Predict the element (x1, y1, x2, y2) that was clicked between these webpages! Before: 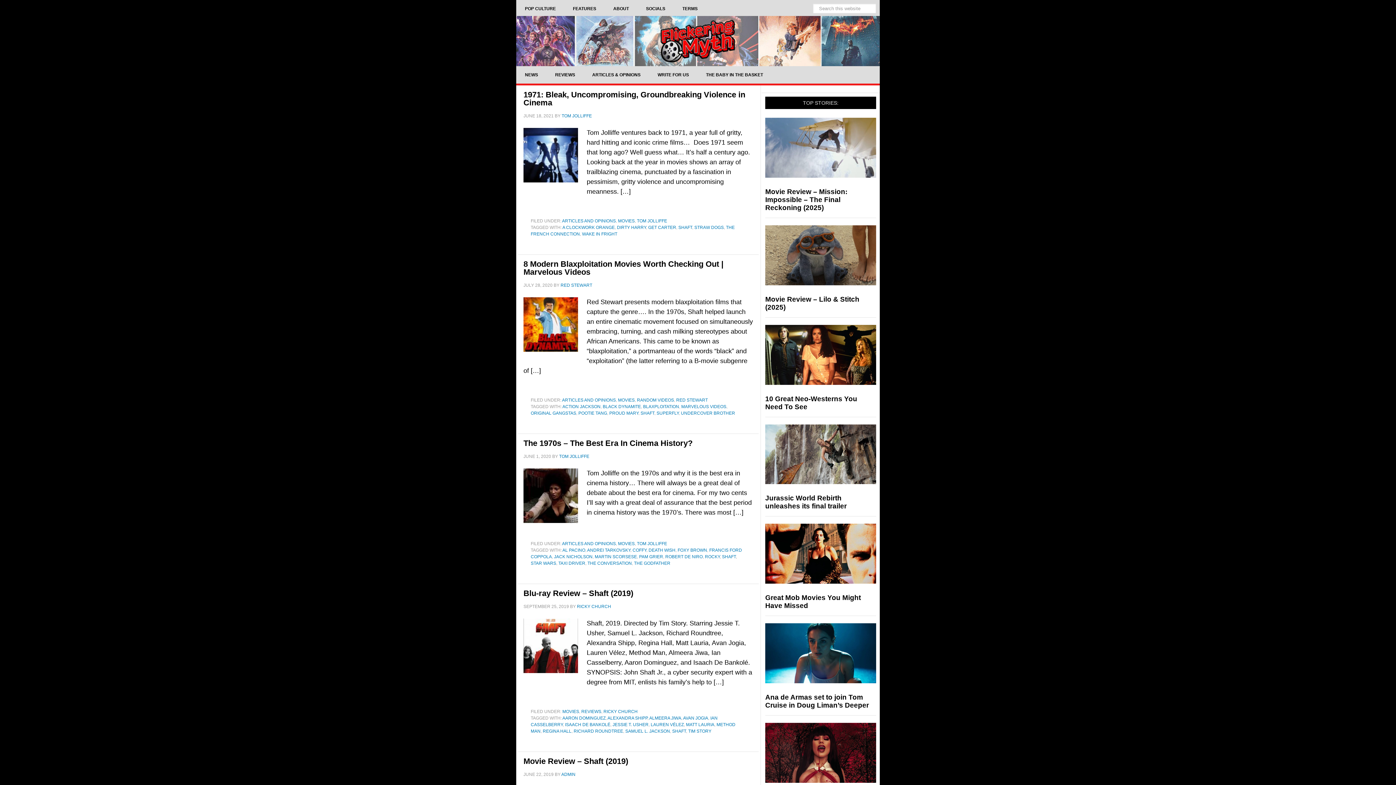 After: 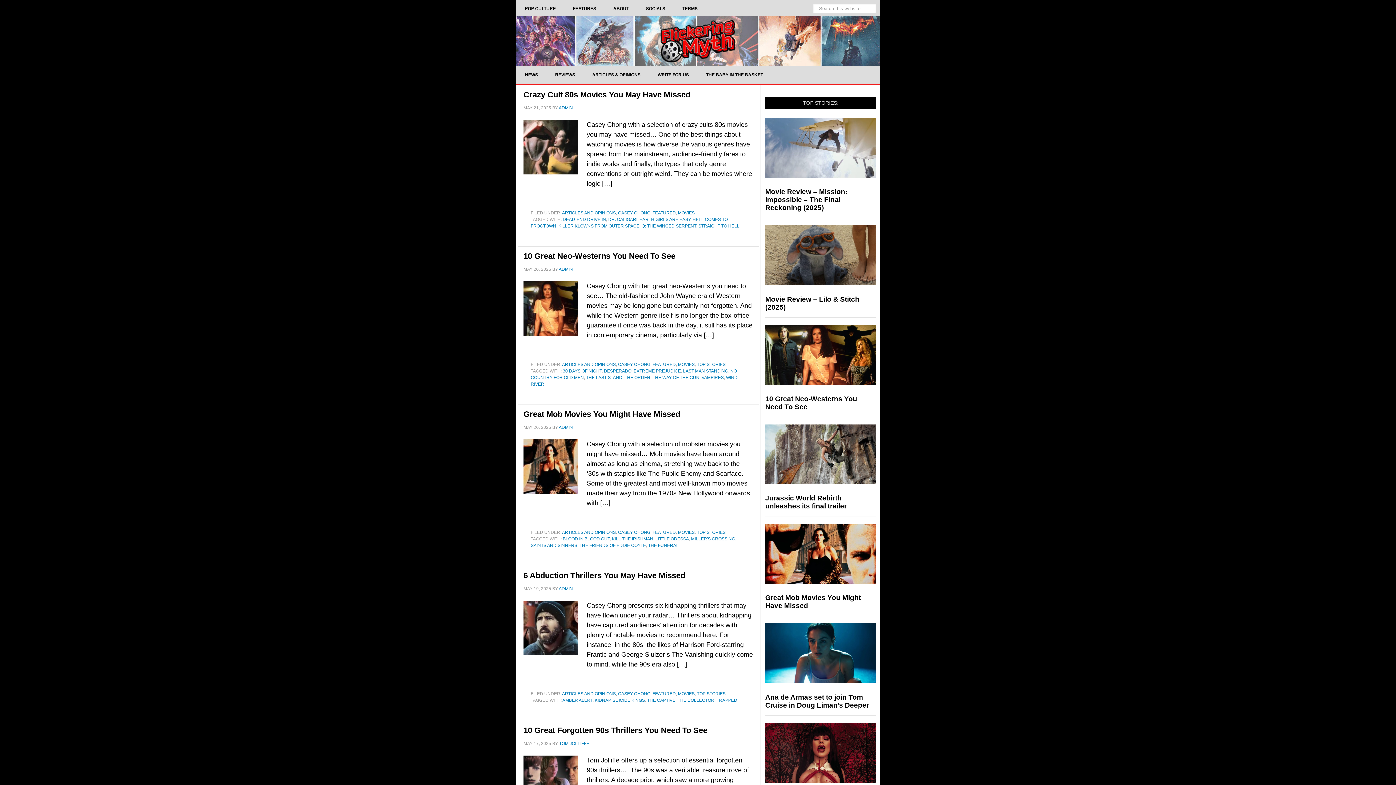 Action: bbox: (583, 66, 649, 83) label: ARTICLES & OPINIONS